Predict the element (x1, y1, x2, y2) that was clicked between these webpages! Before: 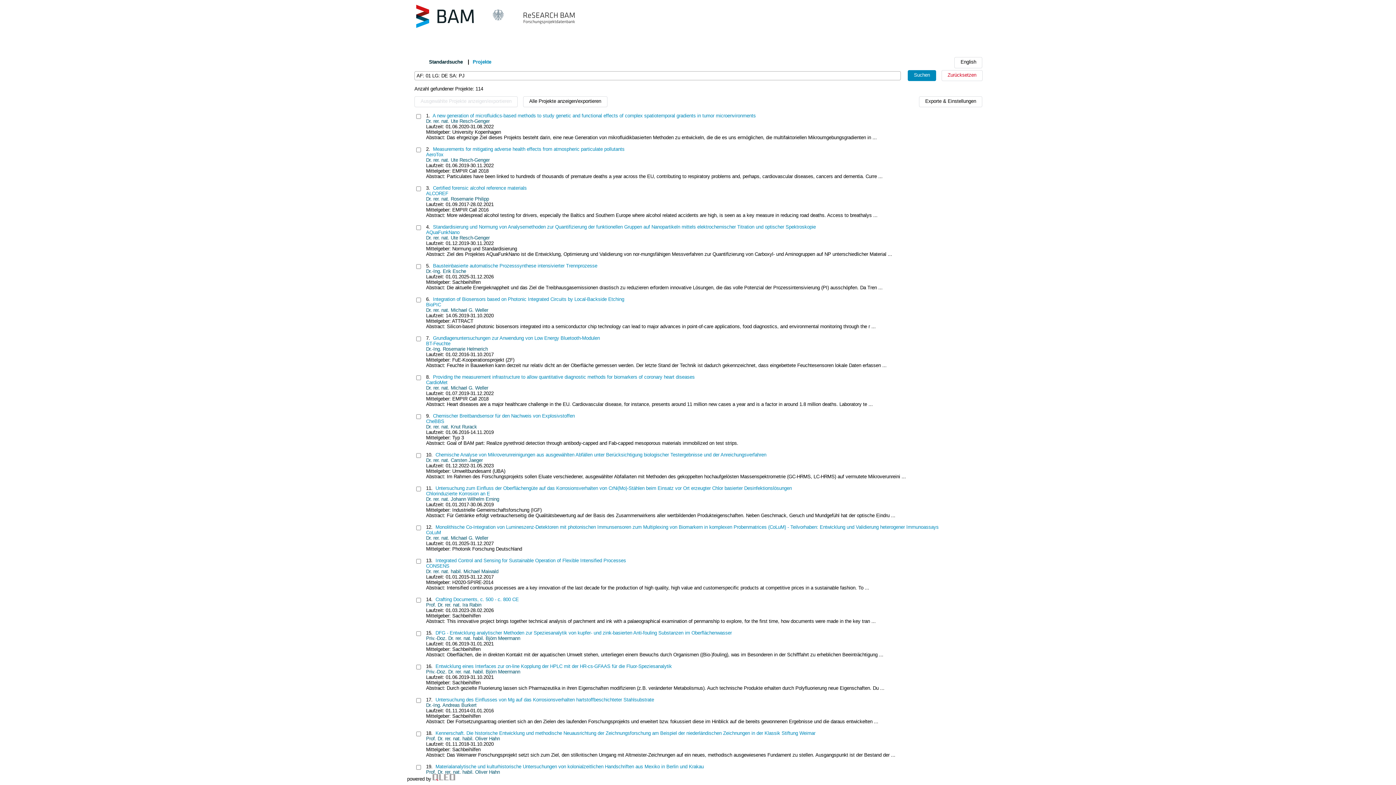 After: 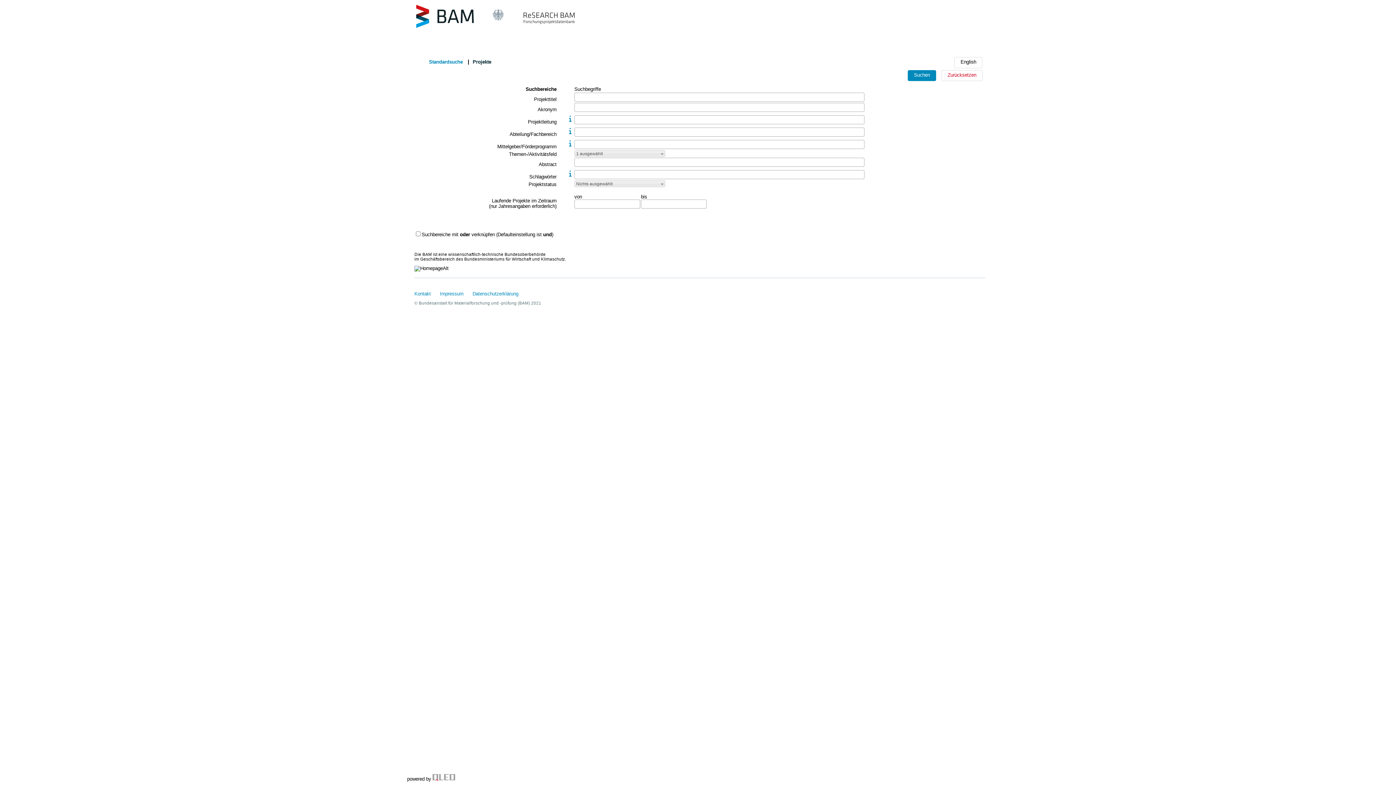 Action: bbox: (472, 59, 491, 64) label: Projekte